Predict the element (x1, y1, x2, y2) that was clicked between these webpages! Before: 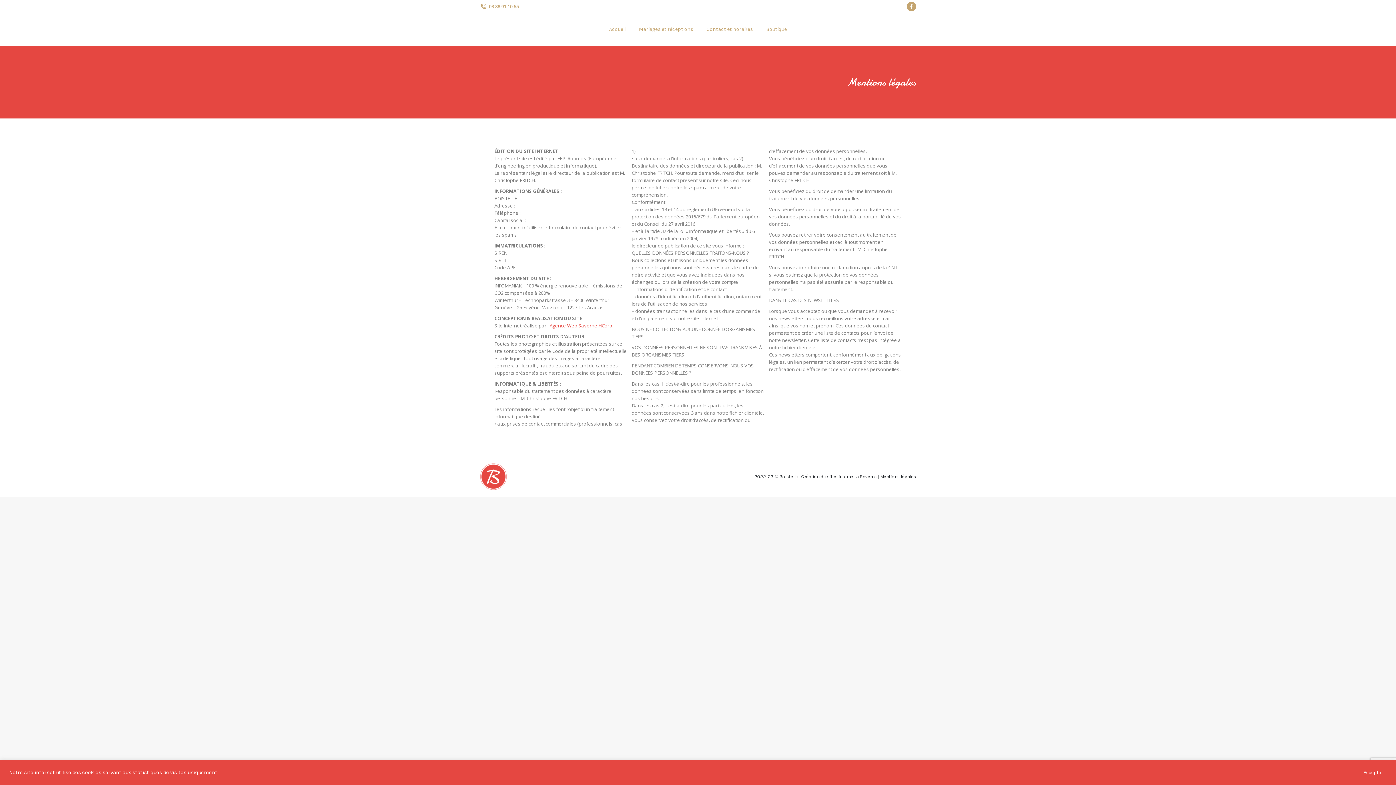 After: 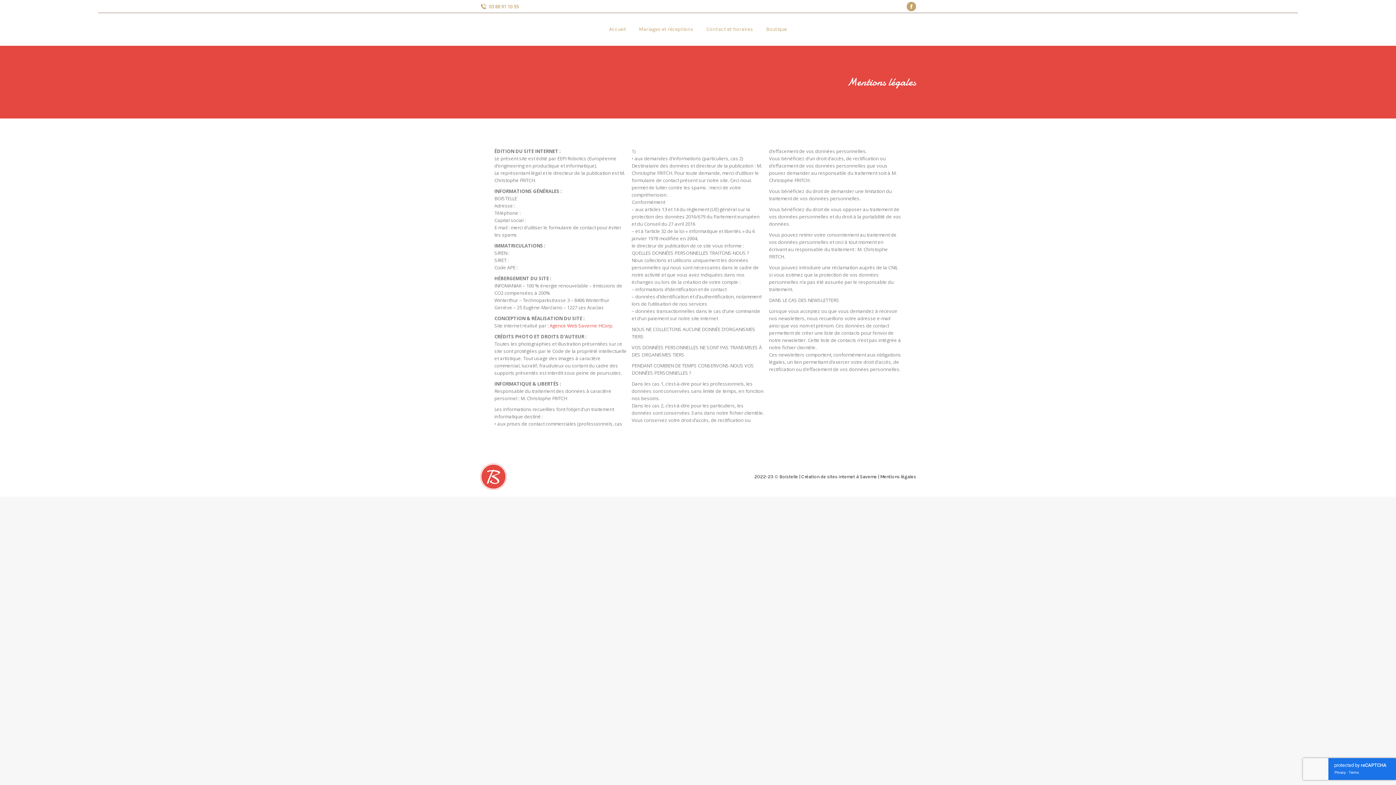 Action: label: Accepter bbox: (1359, 767, 1387, 778)